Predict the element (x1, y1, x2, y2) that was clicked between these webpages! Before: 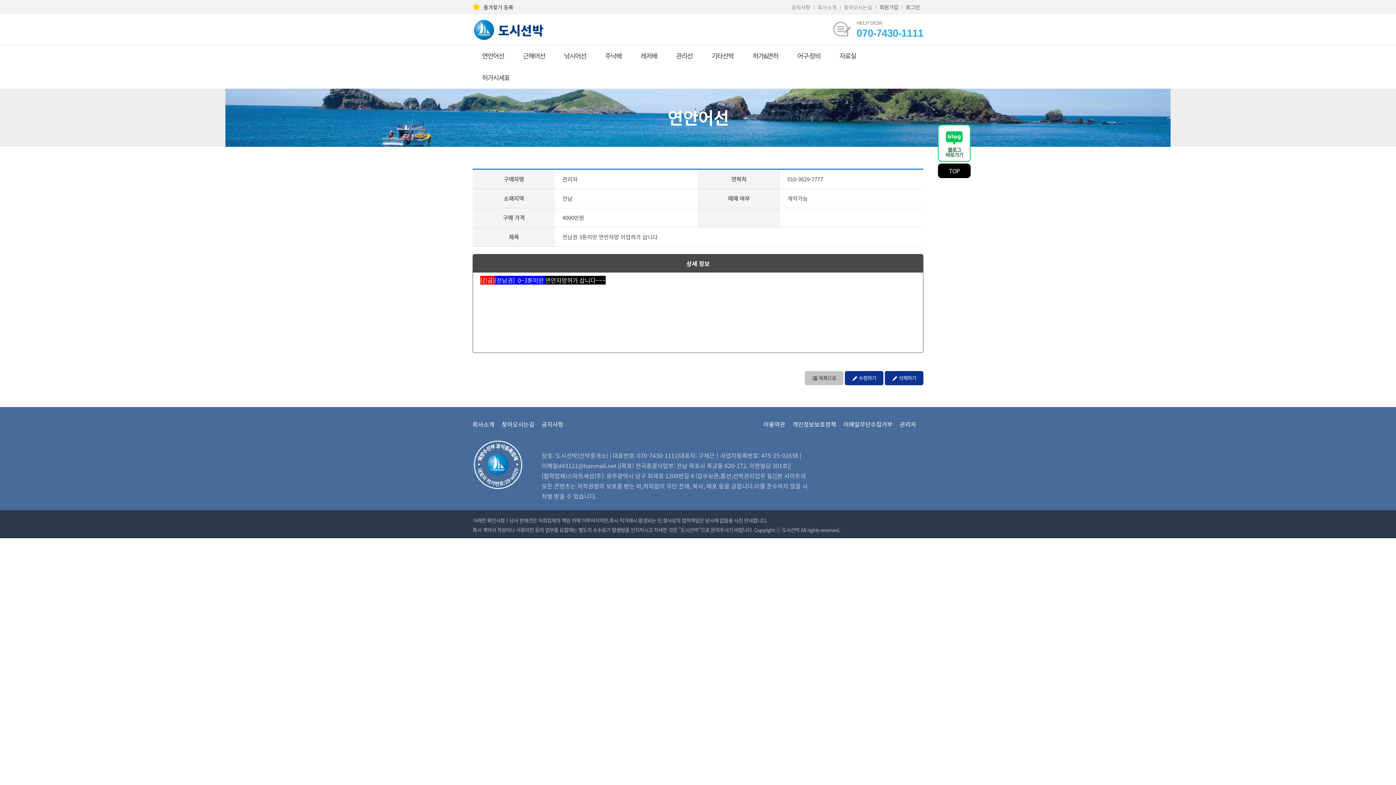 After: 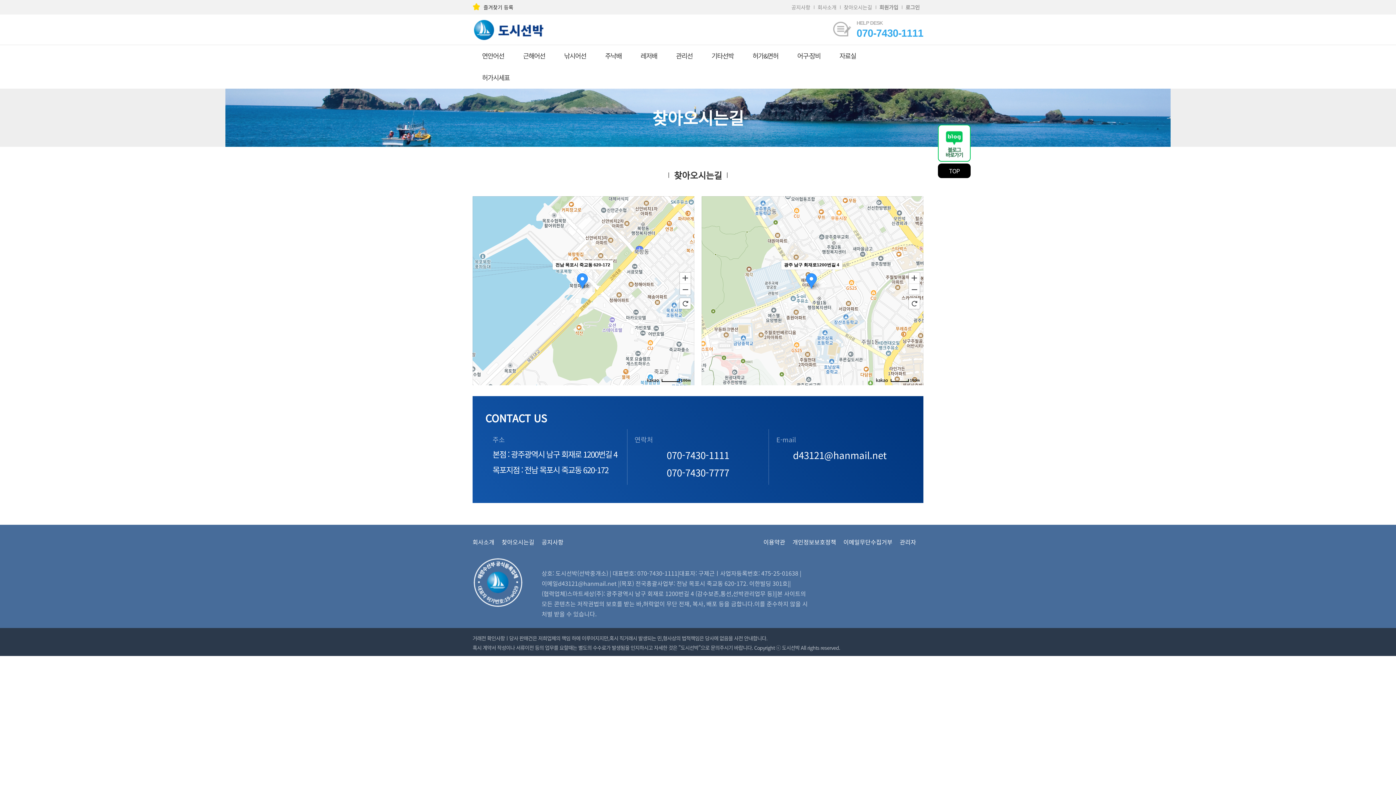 Action: label: 찾아오시는길 bbox: (501, 420, 534, 428)